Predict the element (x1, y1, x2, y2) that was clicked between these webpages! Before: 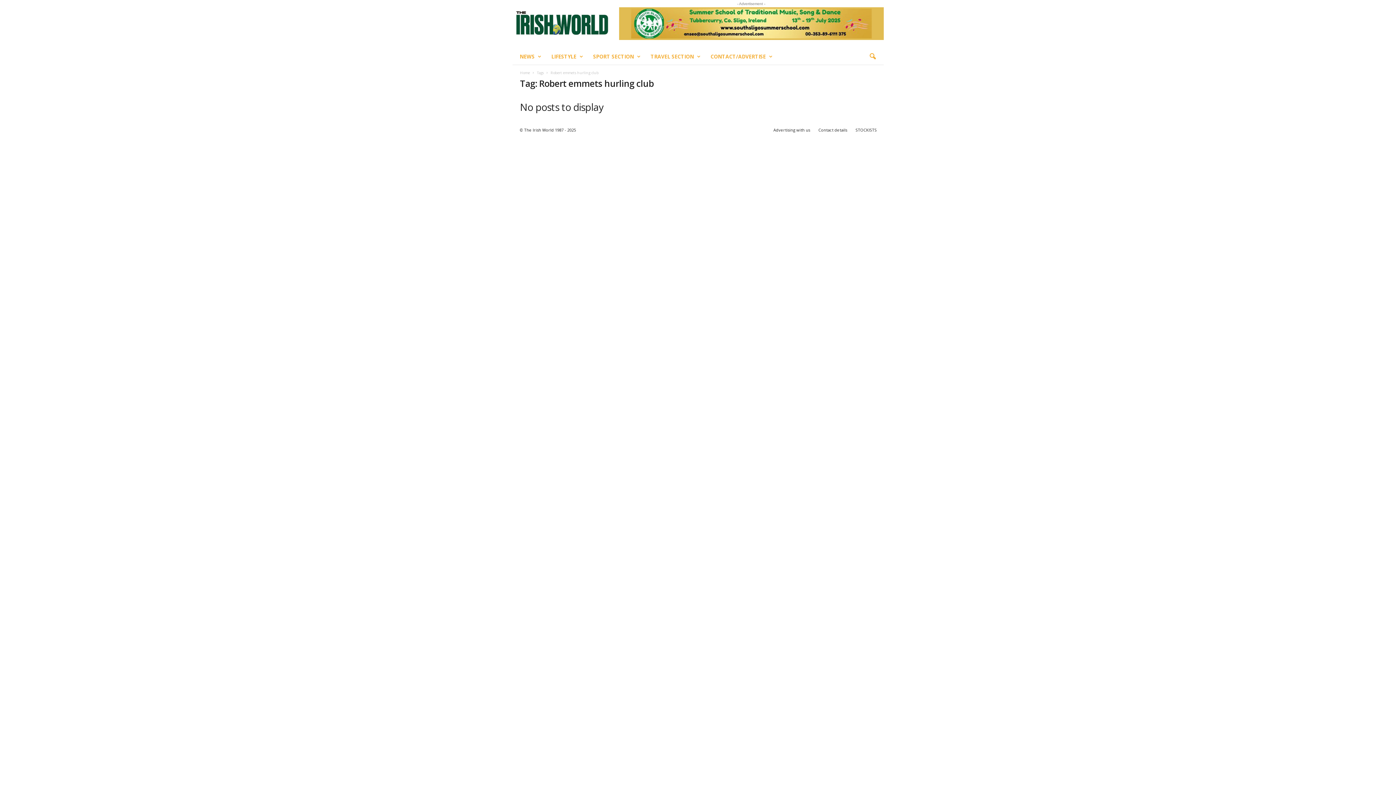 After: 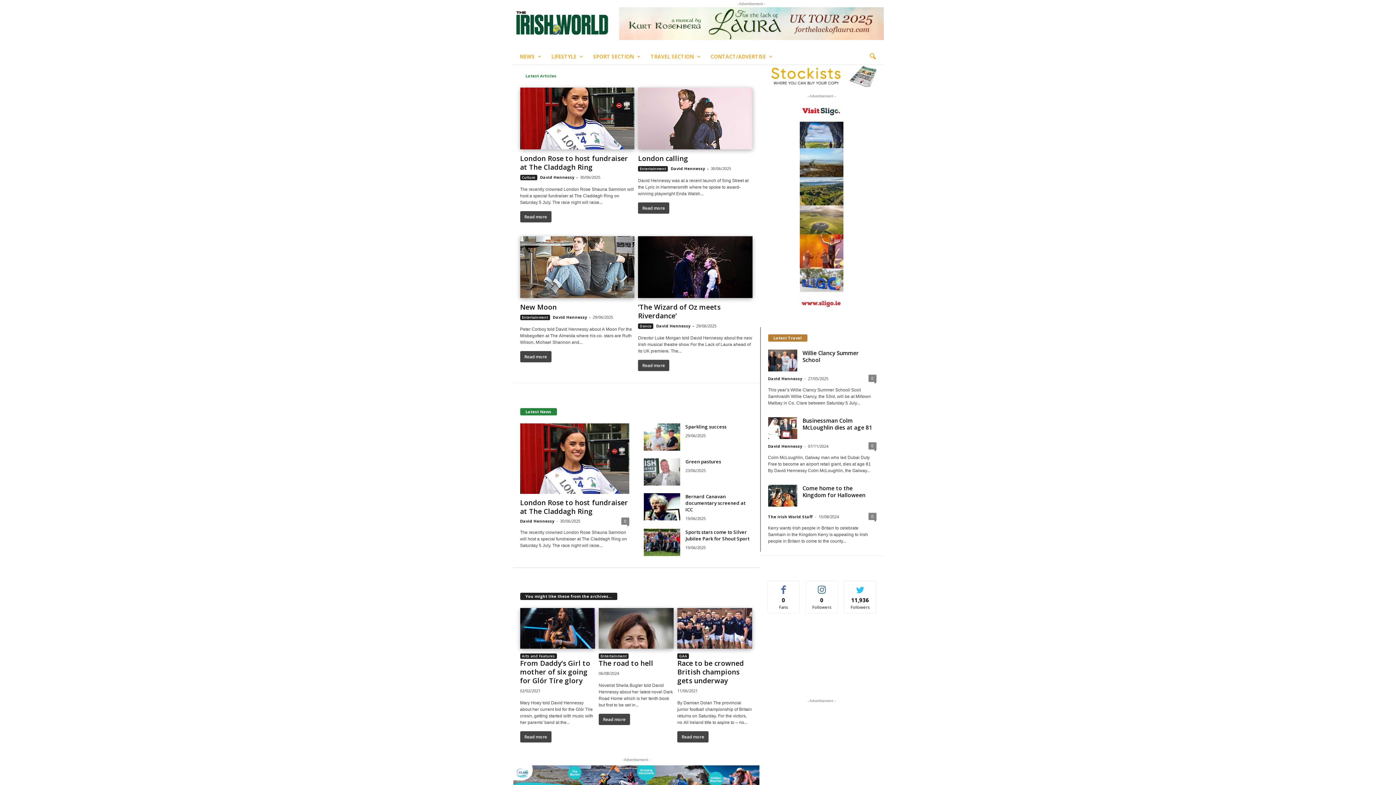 Action: label: Home bbox: (520, 70, 530, 75)